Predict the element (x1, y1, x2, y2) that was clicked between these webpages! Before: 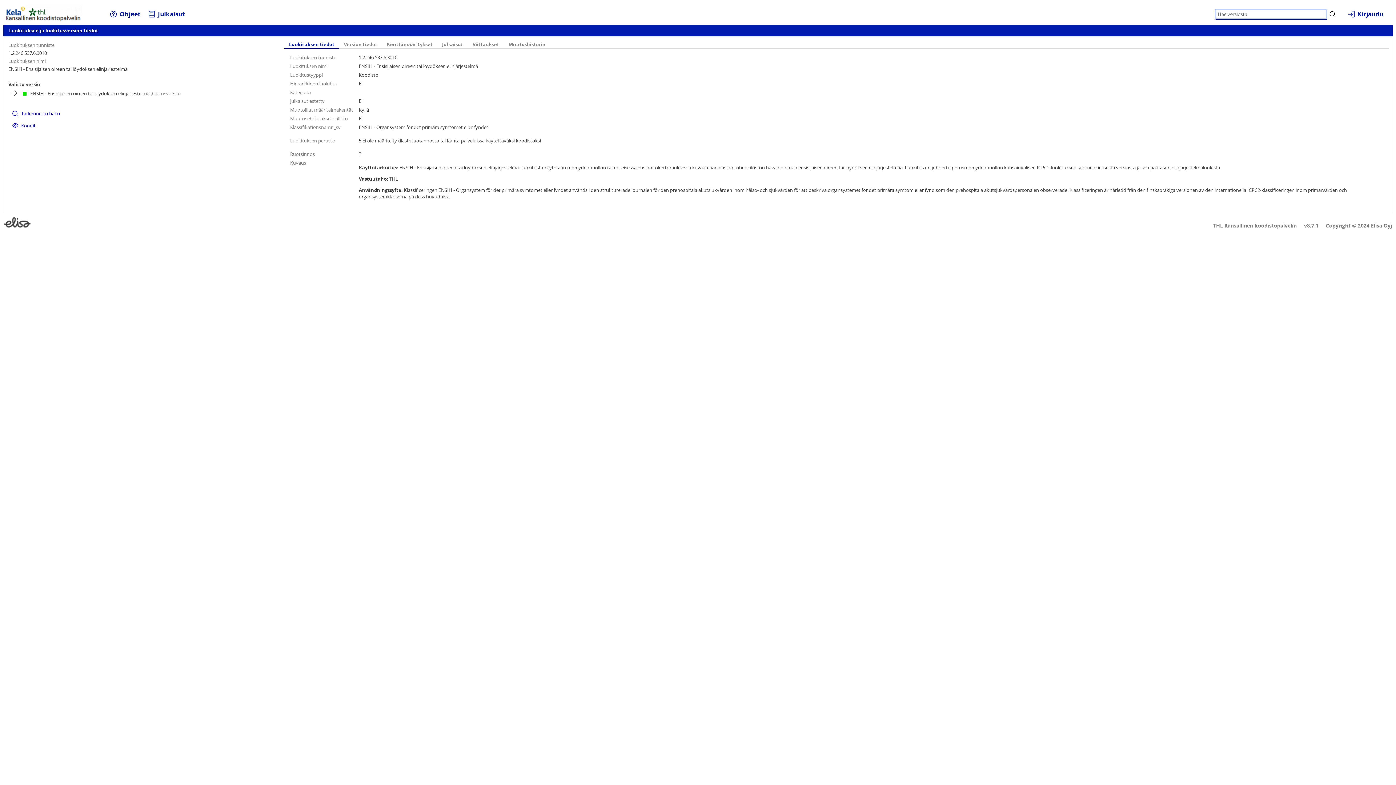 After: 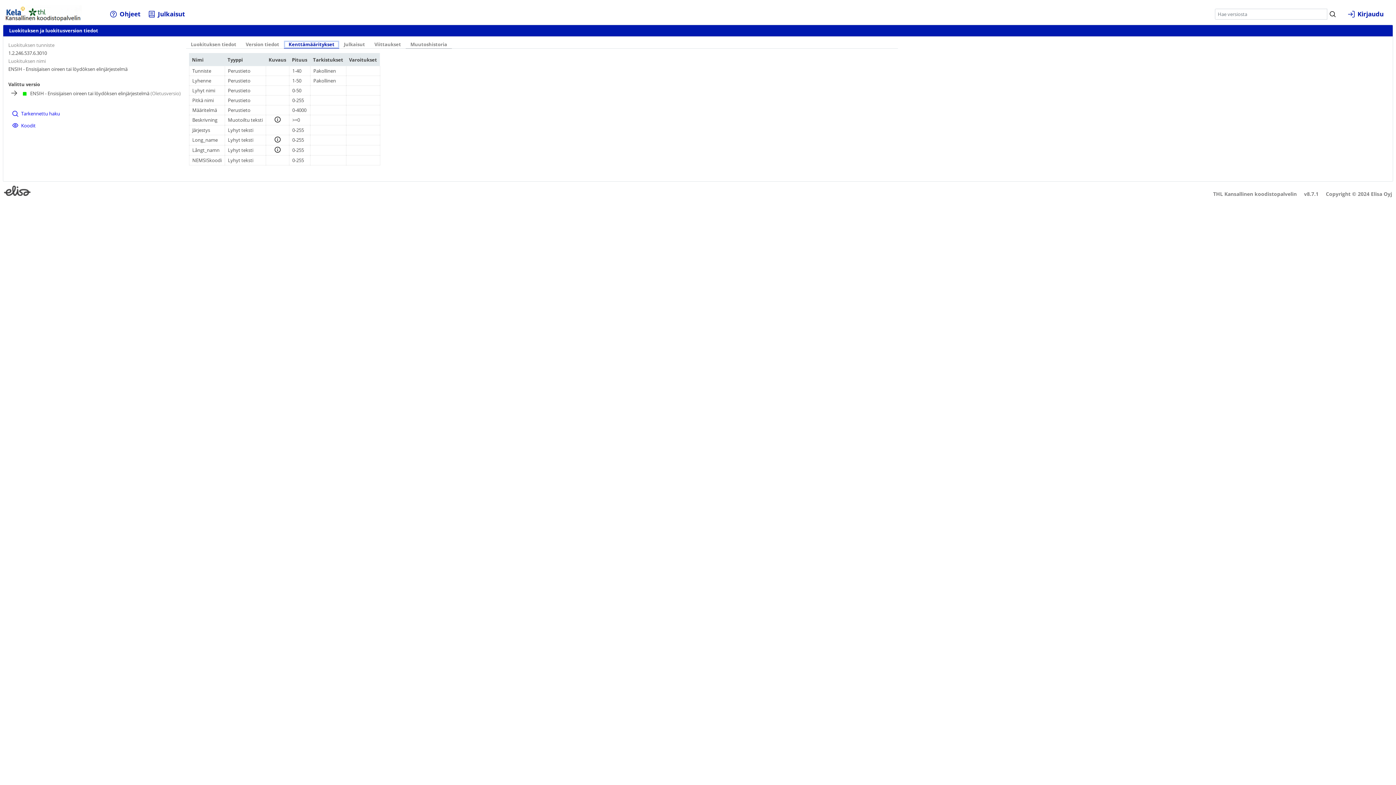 Action: bbox: (386, 42, 432, 46) label: Kenttämääritykset